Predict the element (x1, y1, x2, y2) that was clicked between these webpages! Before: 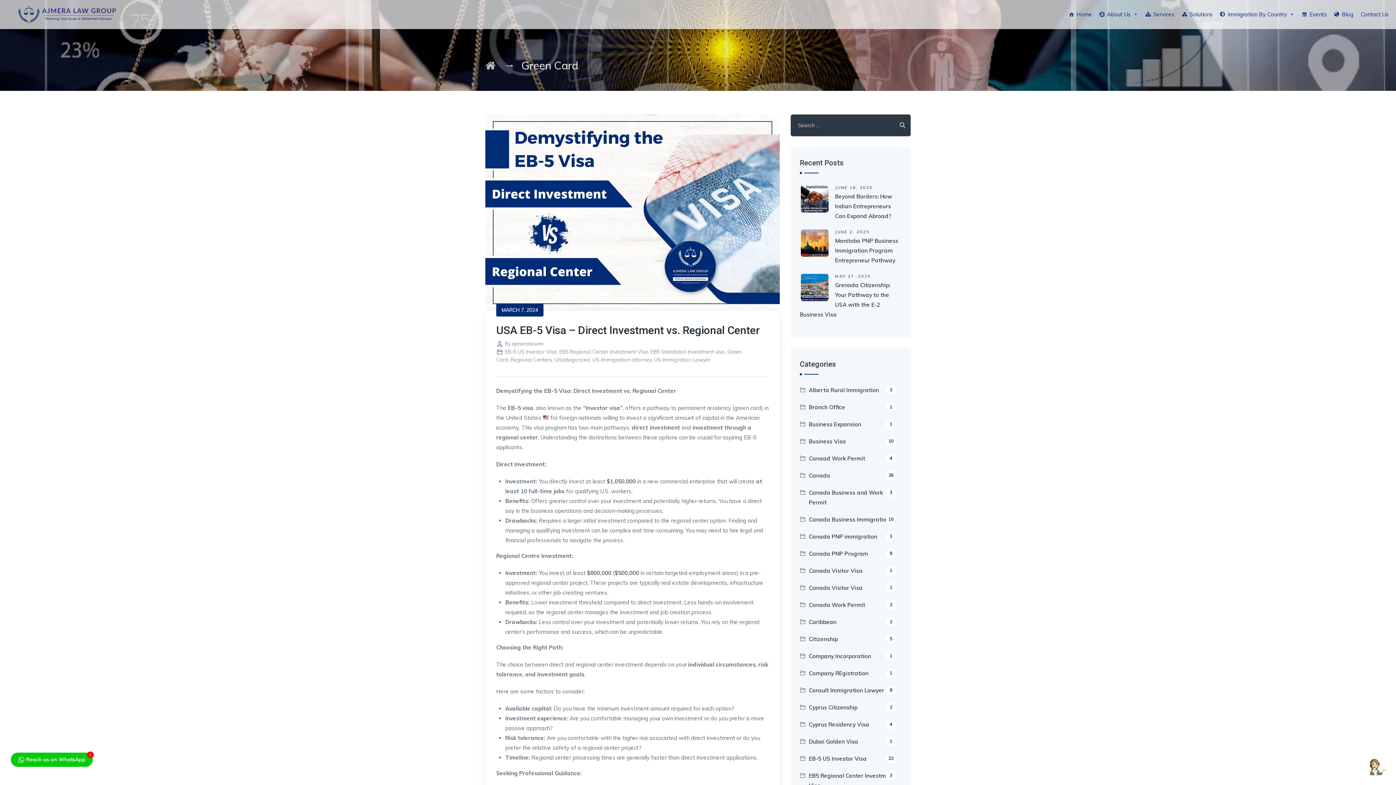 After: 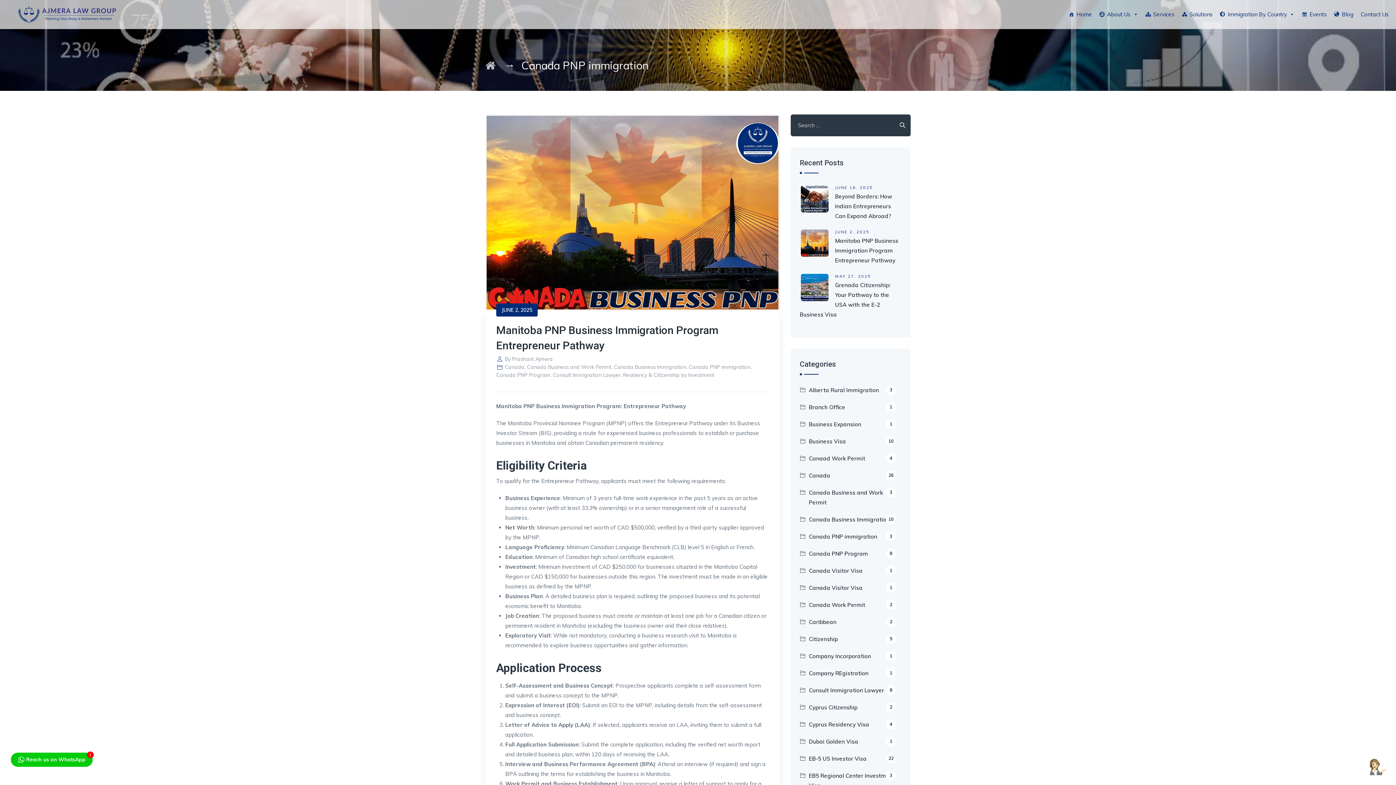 Action: label: Canada PNP immigration
3 bbox: (800, 528, 901, 545)